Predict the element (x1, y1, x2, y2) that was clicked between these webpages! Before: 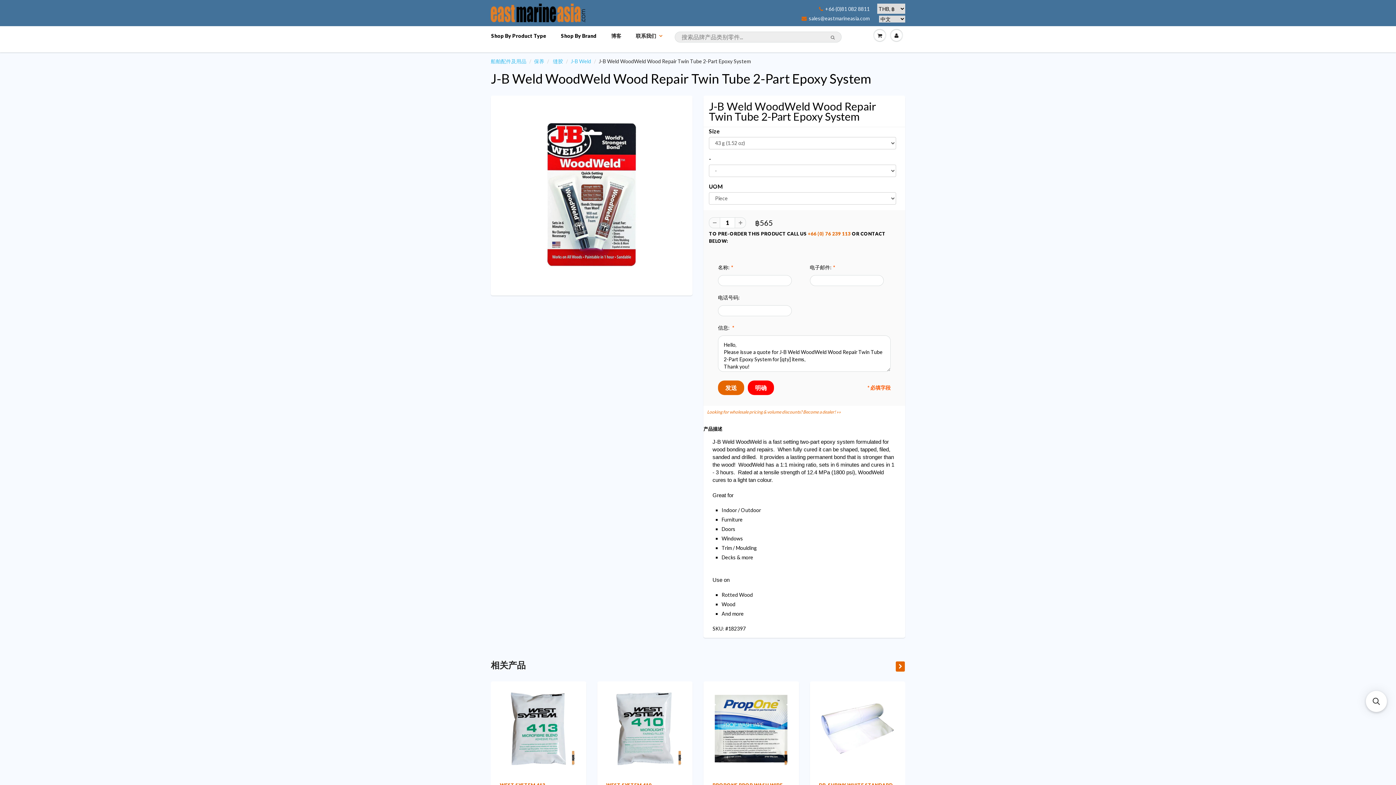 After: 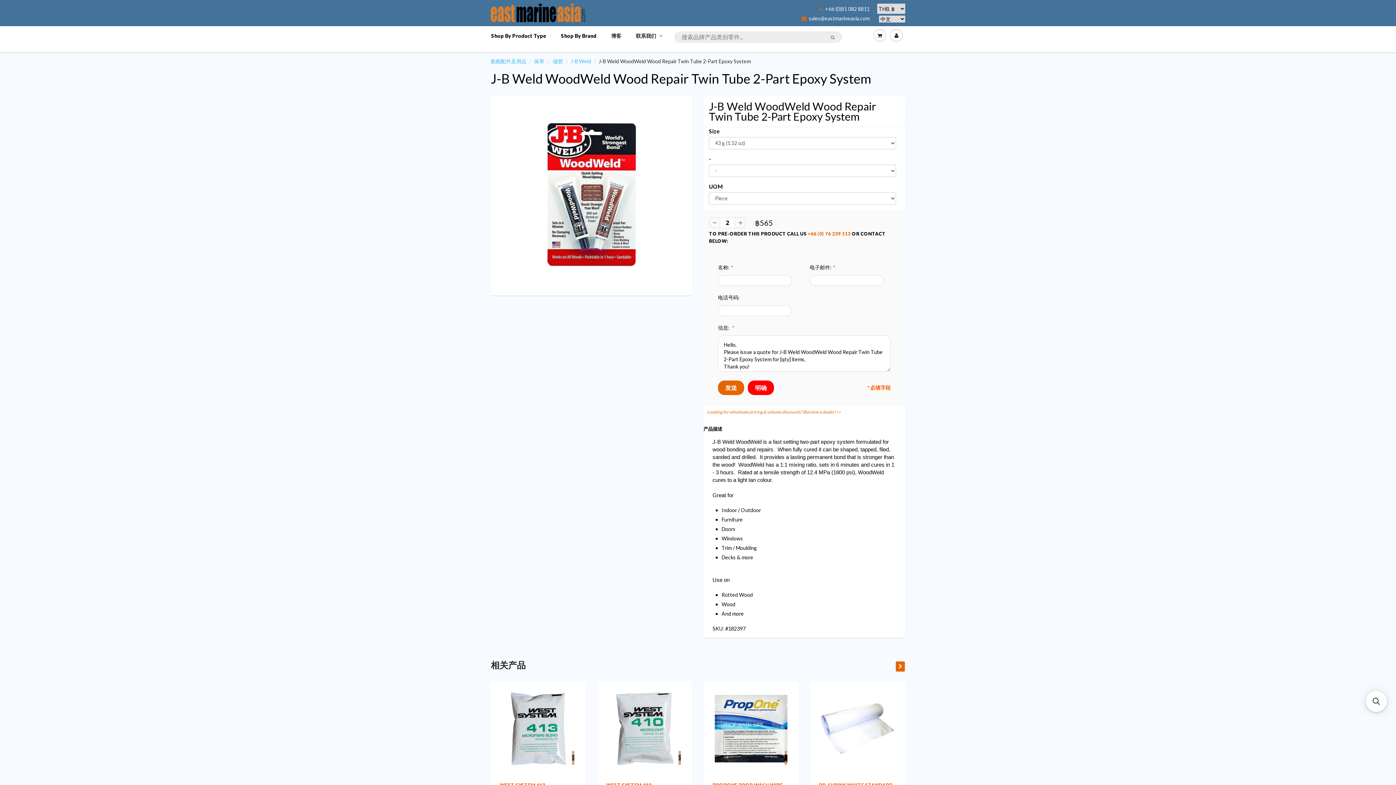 Action: bbox: (735, 217, 746, 228)